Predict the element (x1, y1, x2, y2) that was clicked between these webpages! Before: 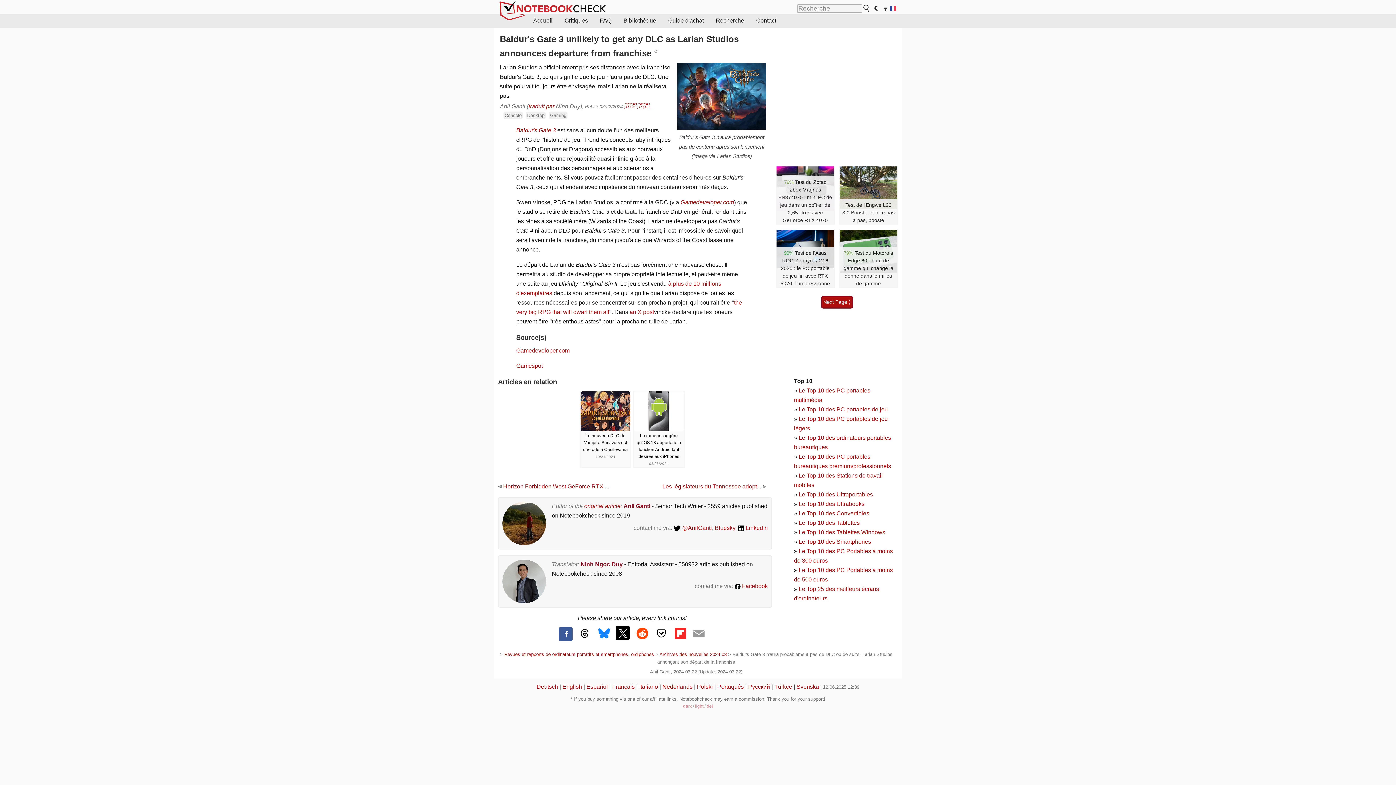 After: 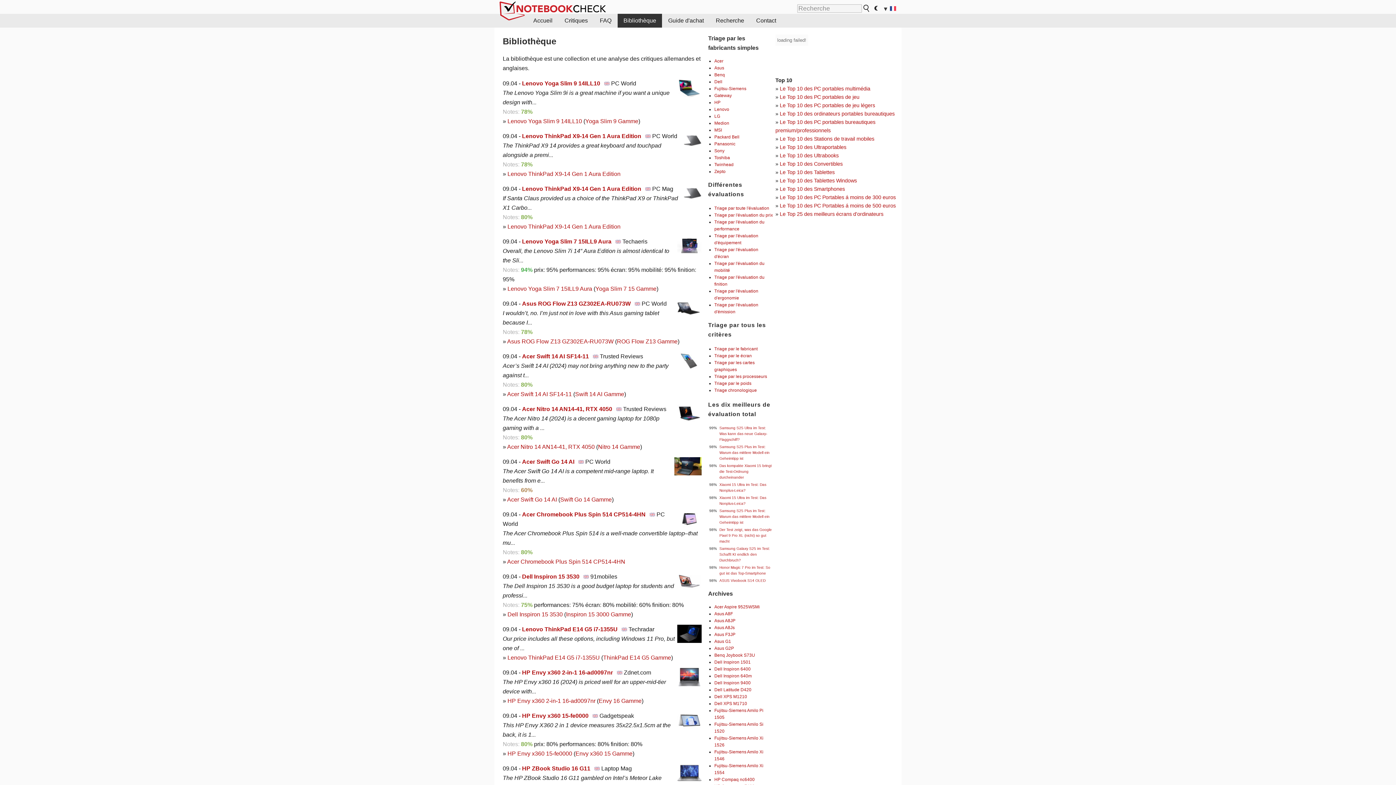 Action: label: Bibliothèque bbox: (617, 13, 662, 27)